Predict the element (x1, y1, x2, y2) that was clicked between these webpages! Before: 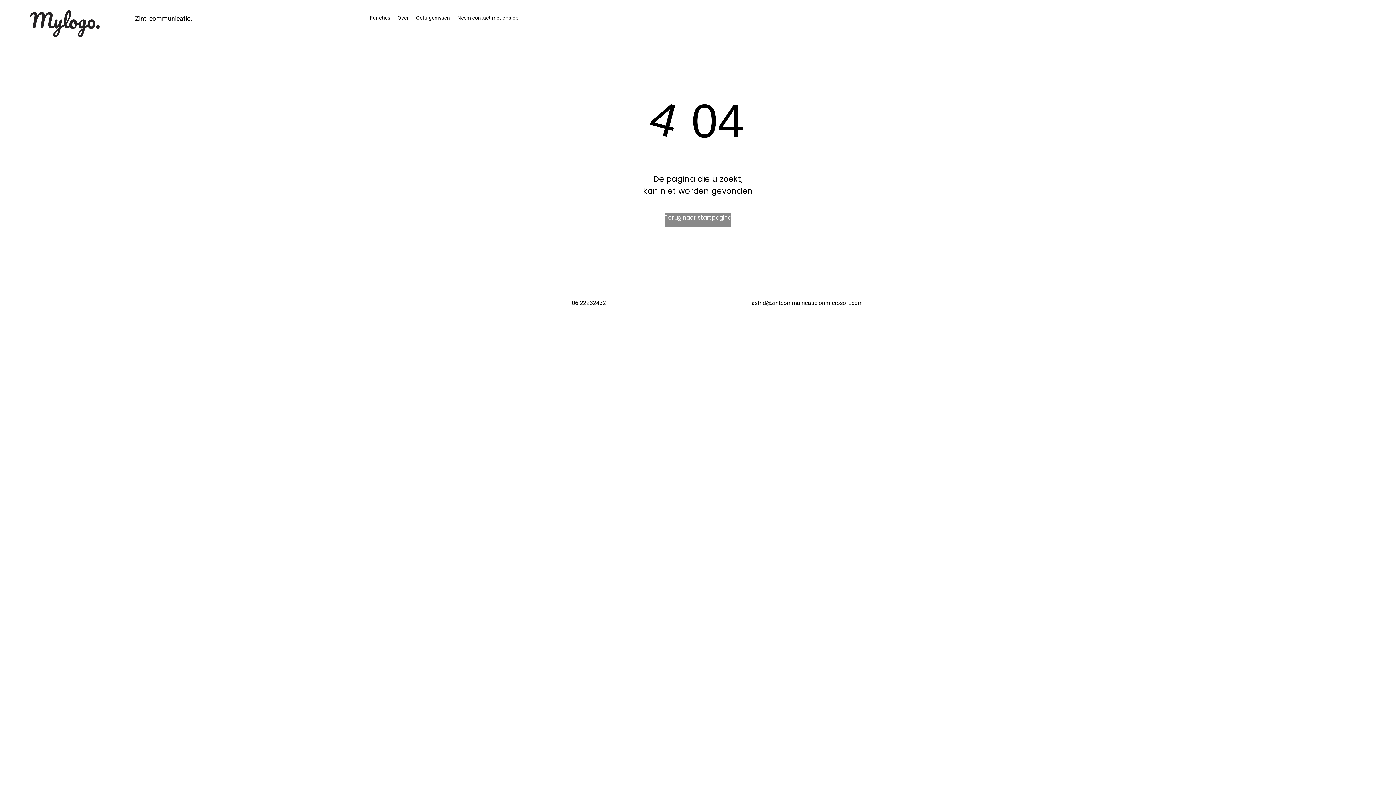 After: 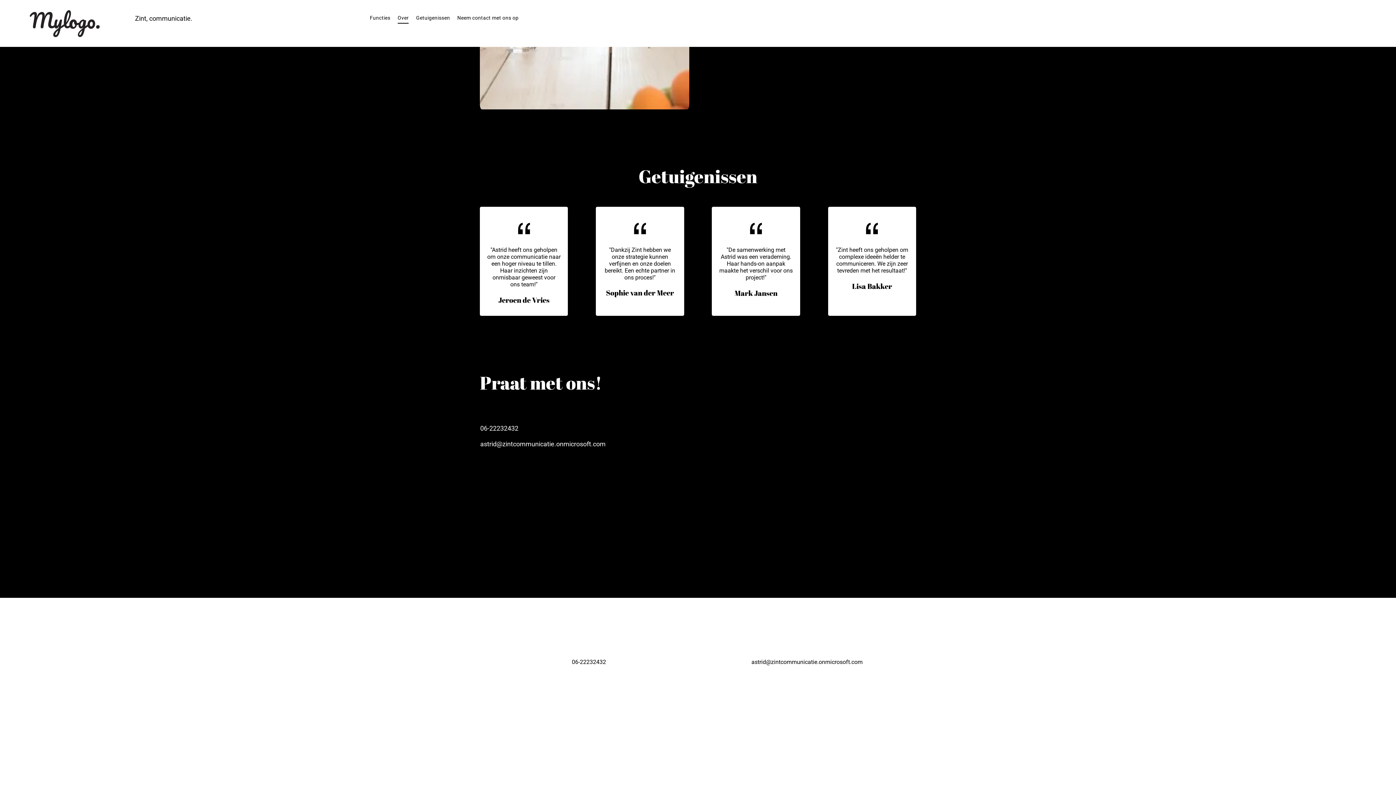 Action: bbox: (412, 12, 453, 23) label: Getuigenissen